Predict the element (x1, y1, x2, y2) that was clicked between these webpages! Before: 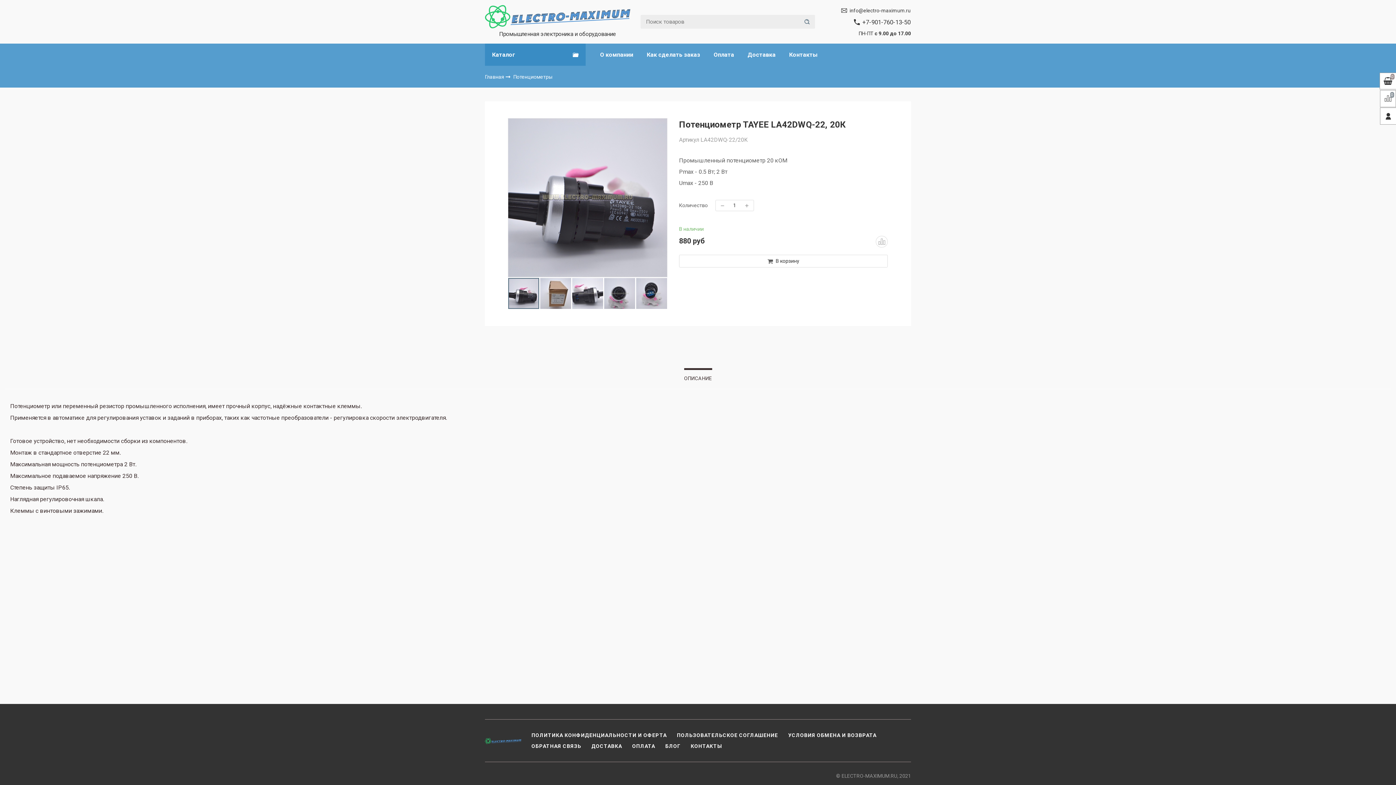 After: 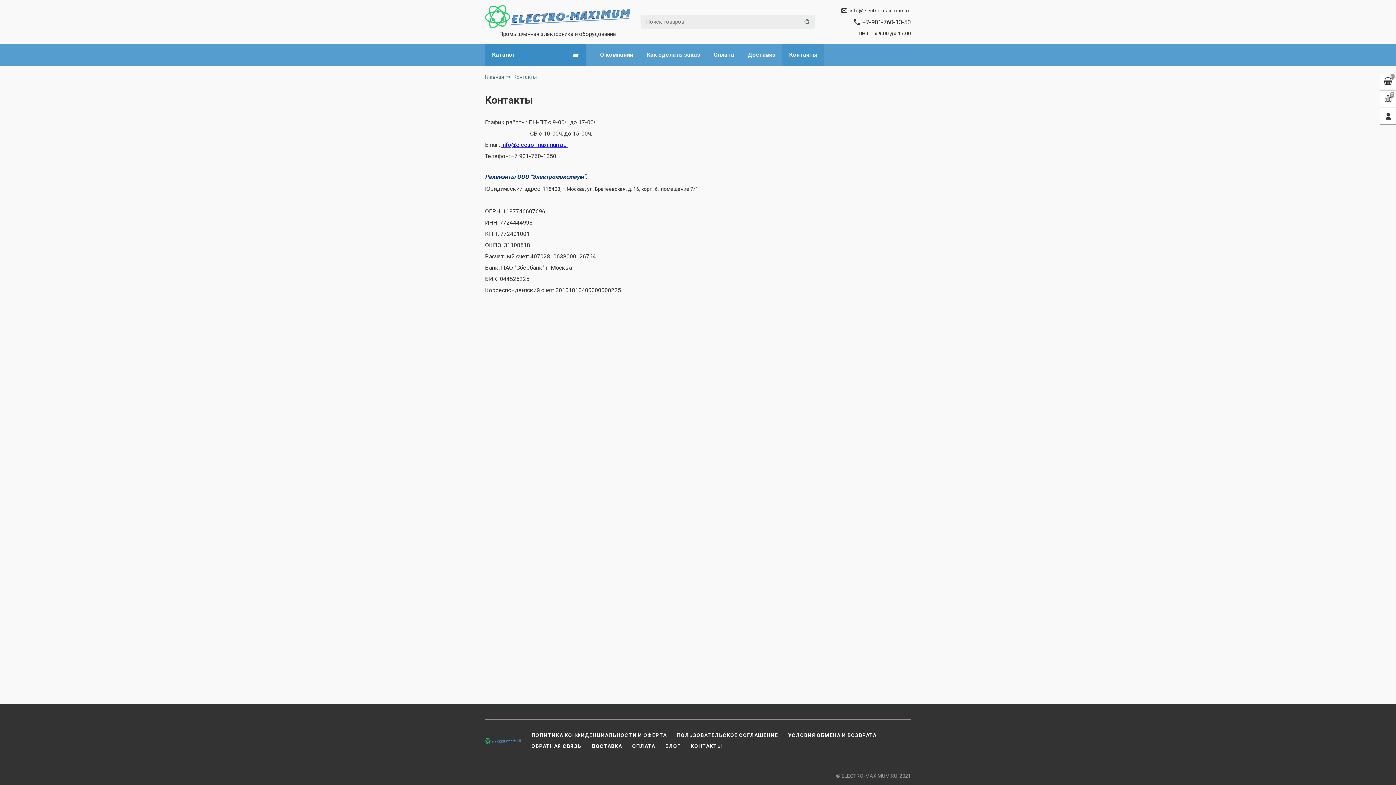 Action: label: КОНТАКТЫ bbox: (690, 743, 722, 749)